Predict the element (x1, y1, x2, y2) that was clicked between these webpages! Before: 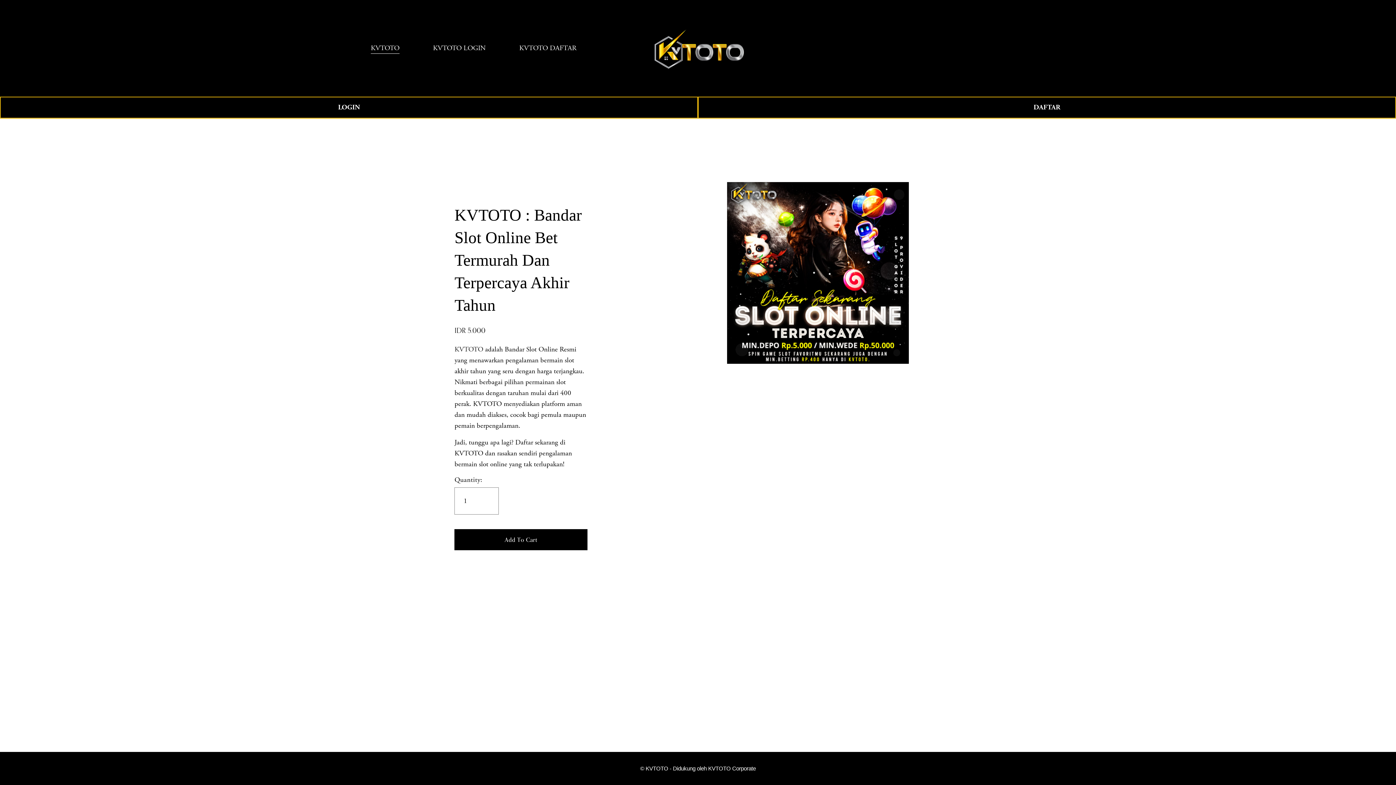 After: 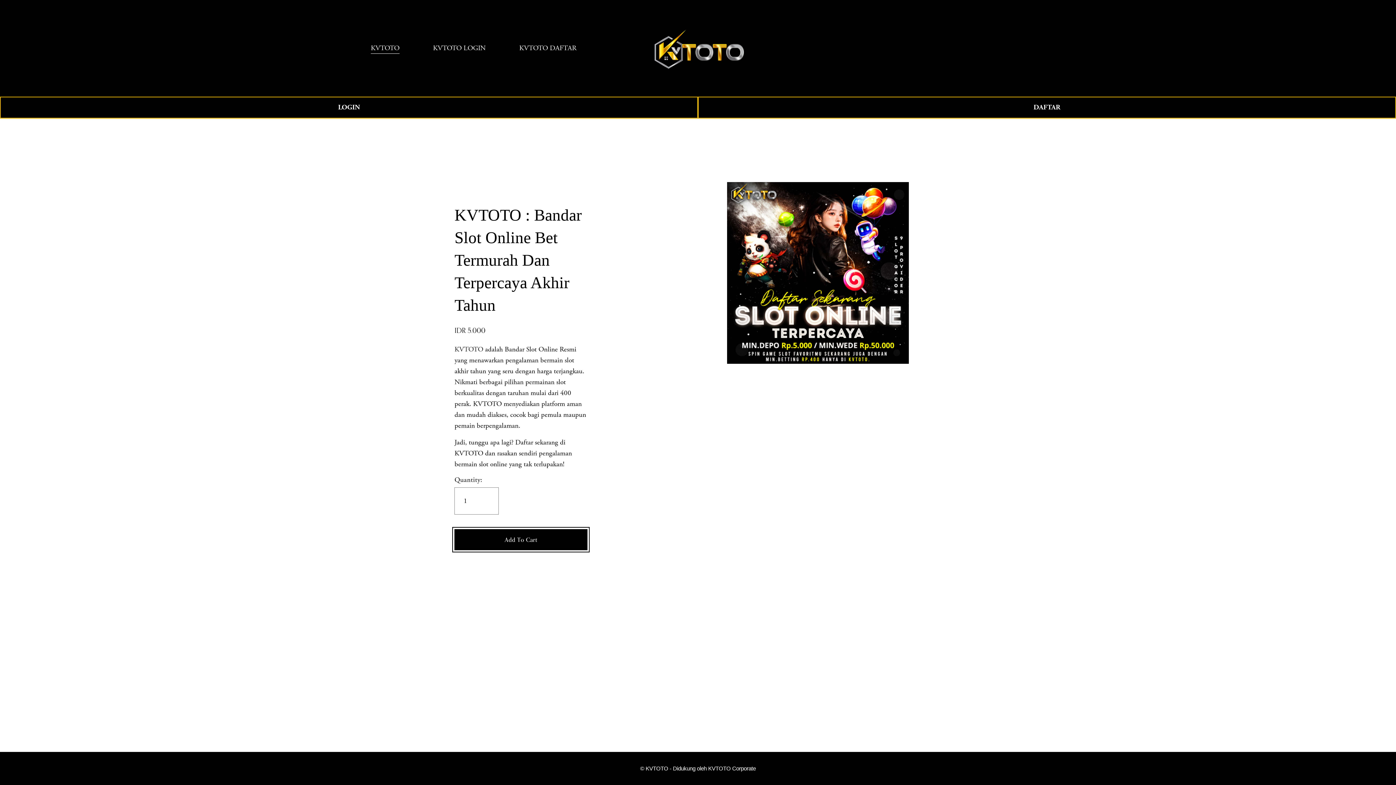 Action: label: Add To Cart bbox: (454, 535, 587, 544)